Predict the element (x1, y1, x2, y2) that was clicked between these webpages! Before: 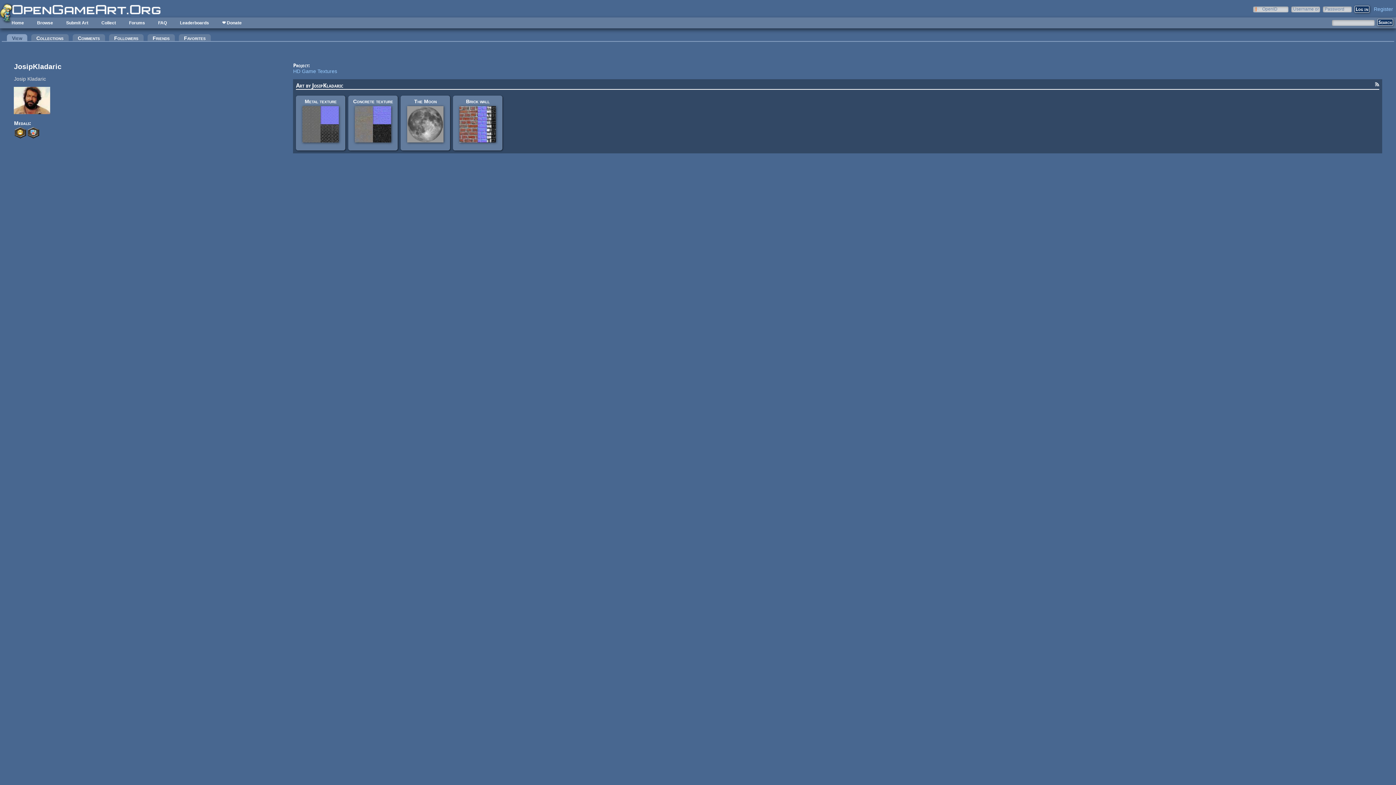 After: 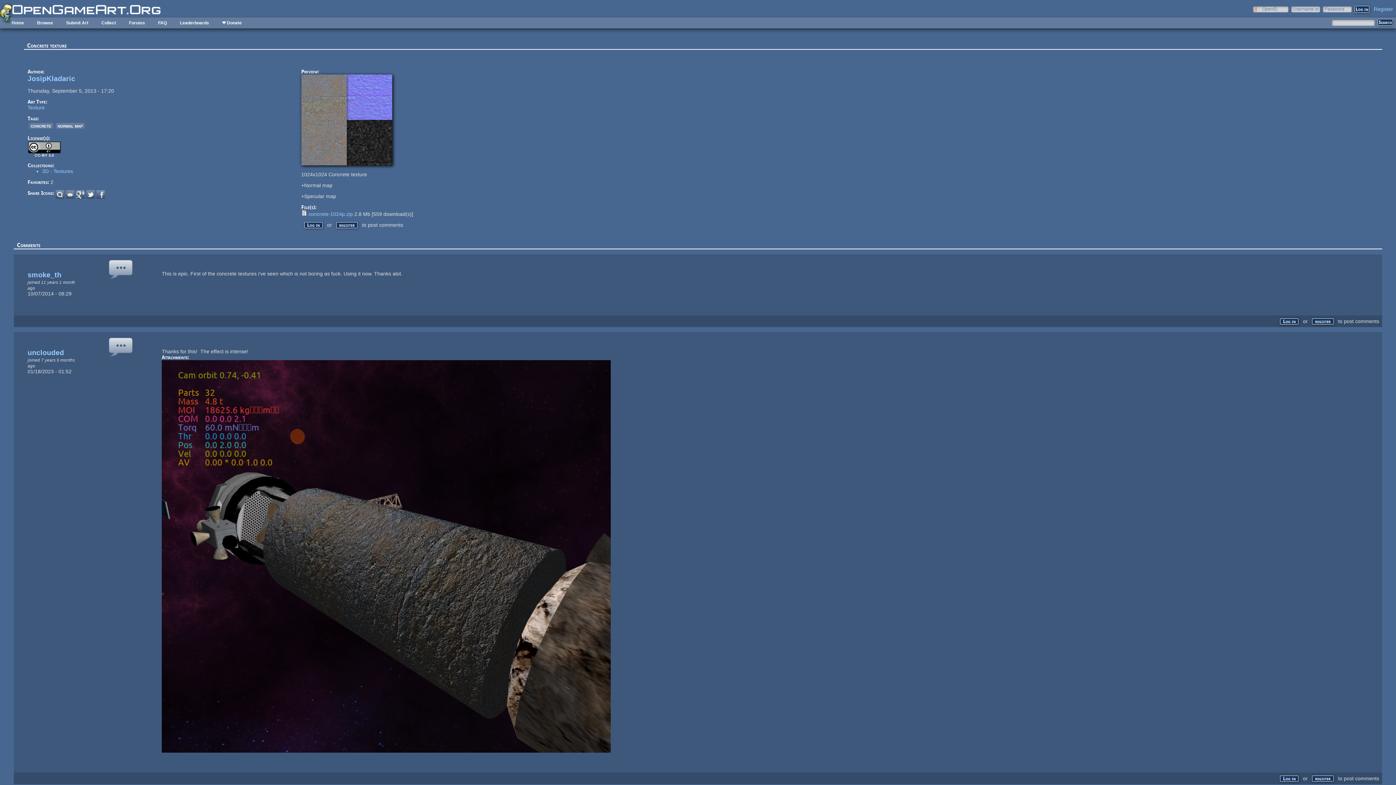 Action: bbox: (355, 137, 391, 143)